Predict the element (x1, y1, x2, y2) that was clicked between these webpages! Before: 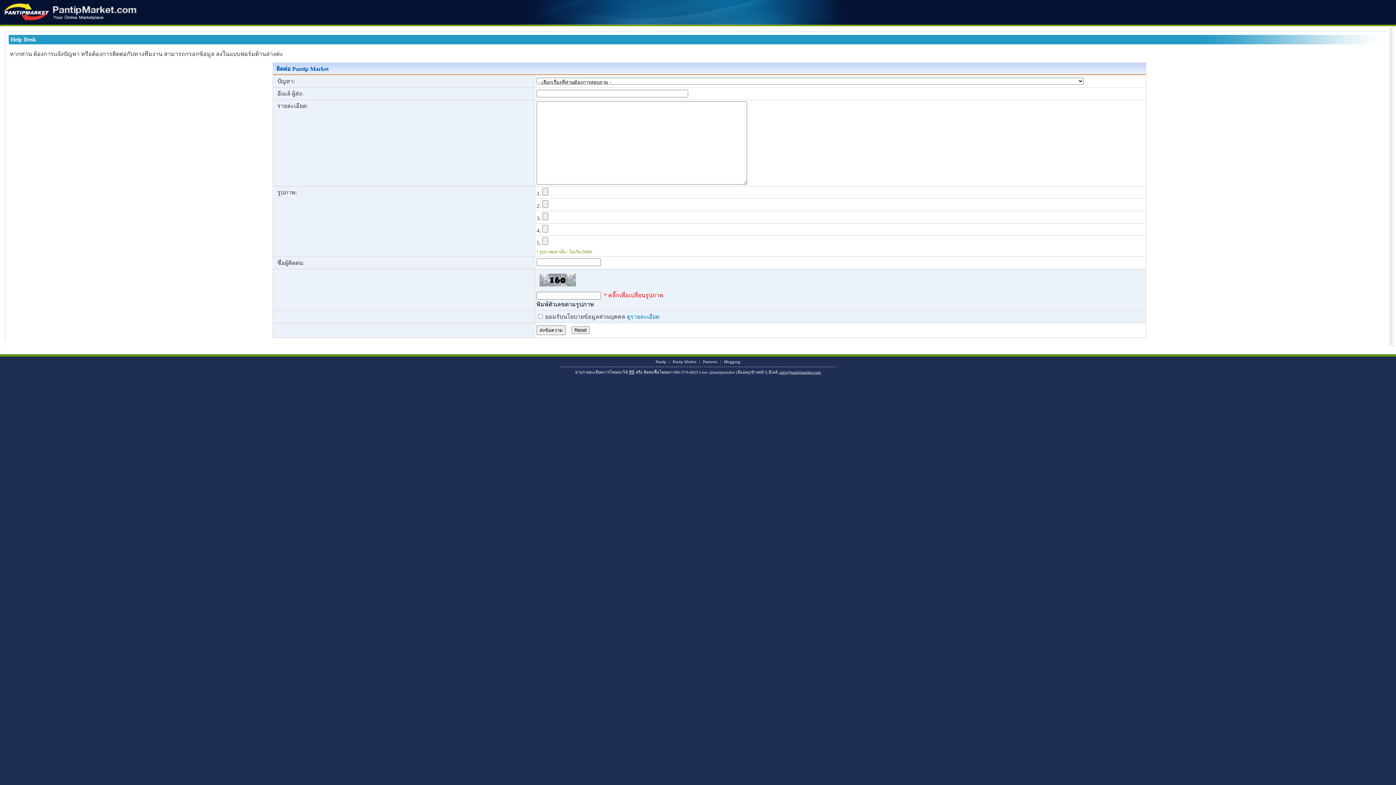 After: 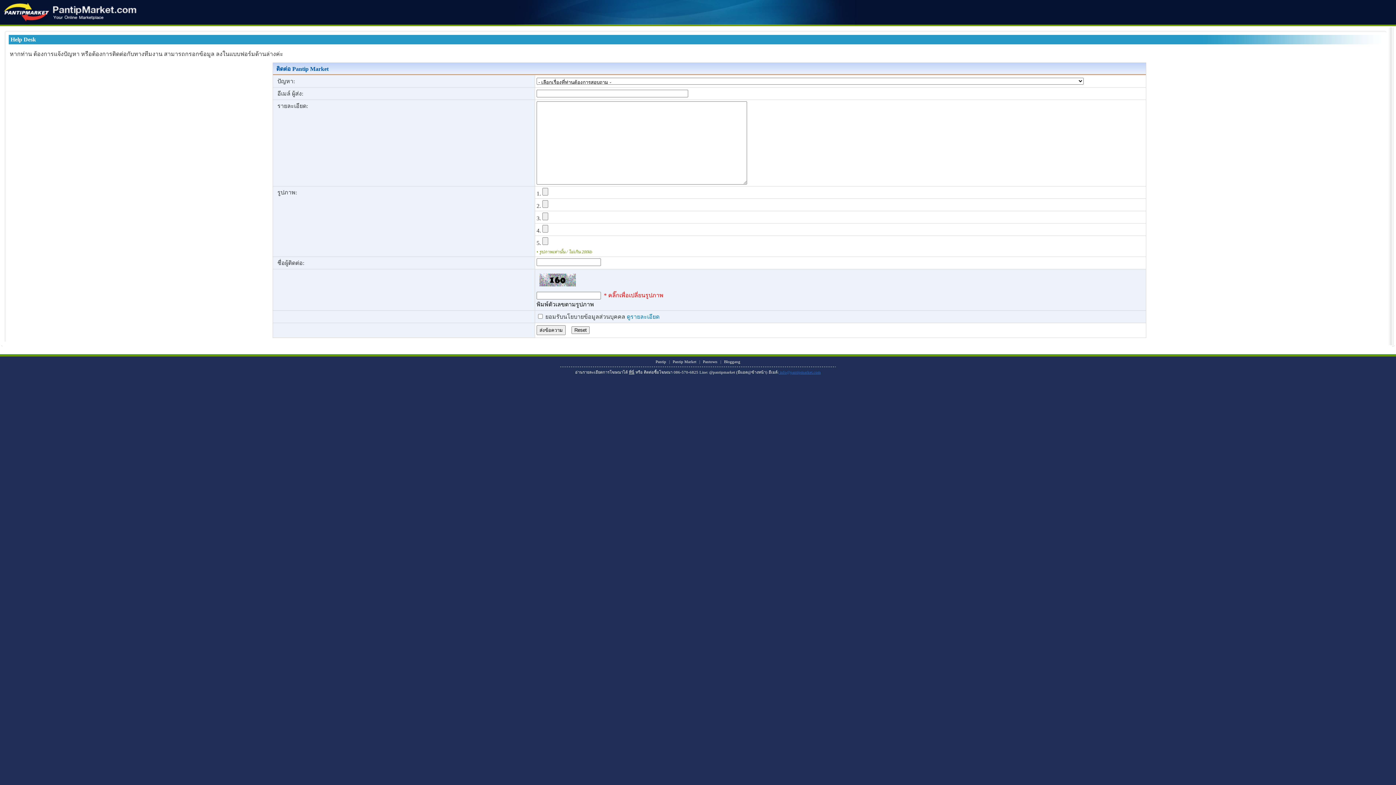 Action: bbox: (778, 370, 821, 374) label:  info@pantipmarket.com